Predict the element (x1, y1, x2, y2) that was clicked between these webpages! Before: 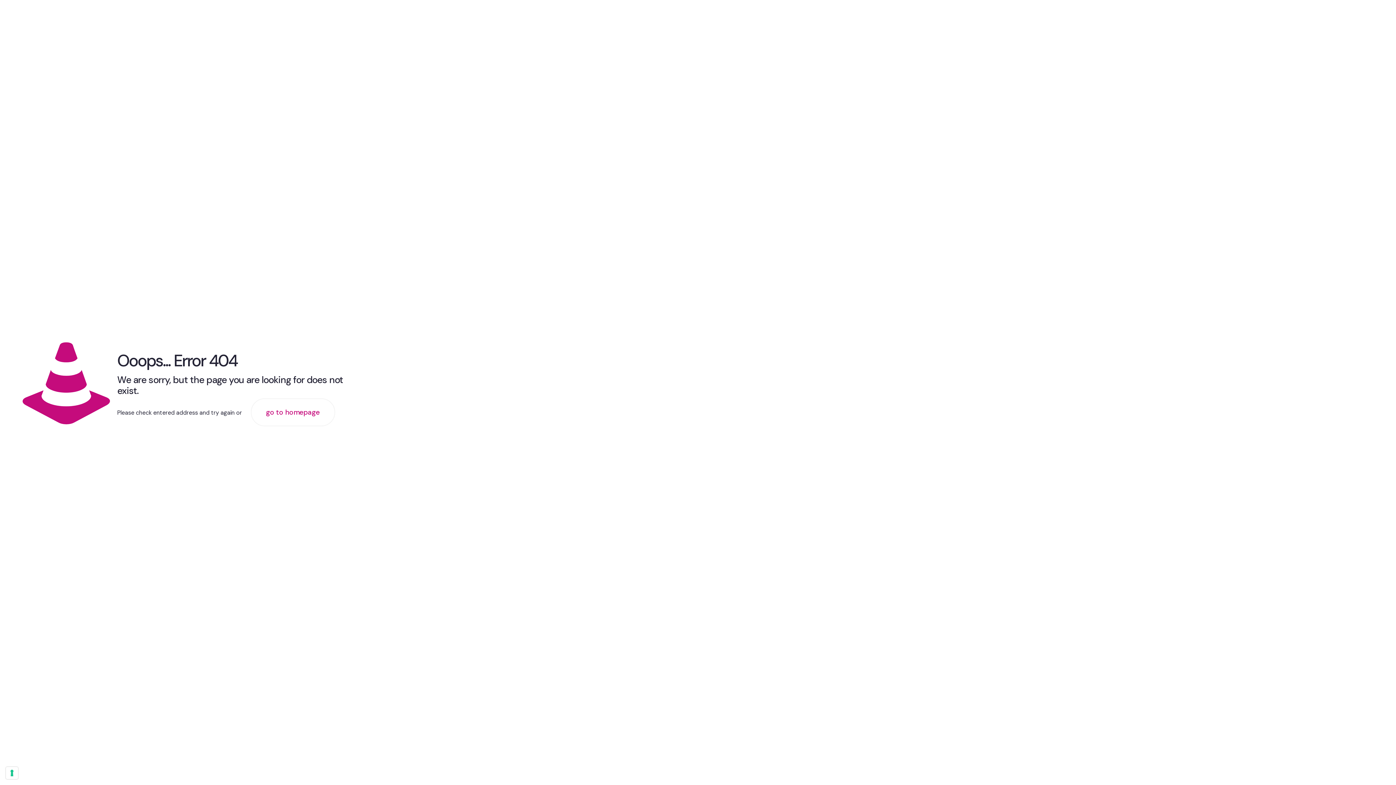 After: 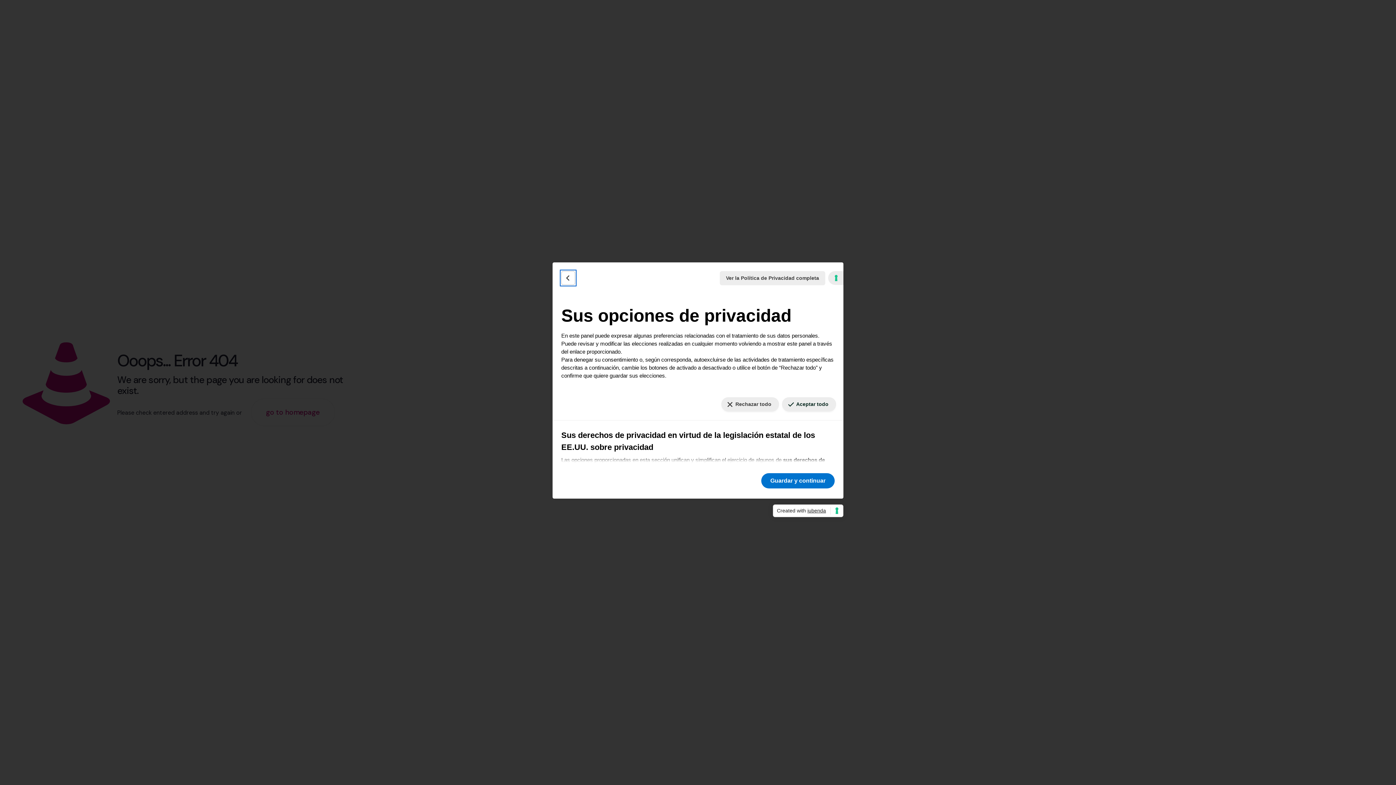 Action: label: Sus preferencias de consentimiento para tecnologías de seguimiento bbox: (5, 767, 18, 779)